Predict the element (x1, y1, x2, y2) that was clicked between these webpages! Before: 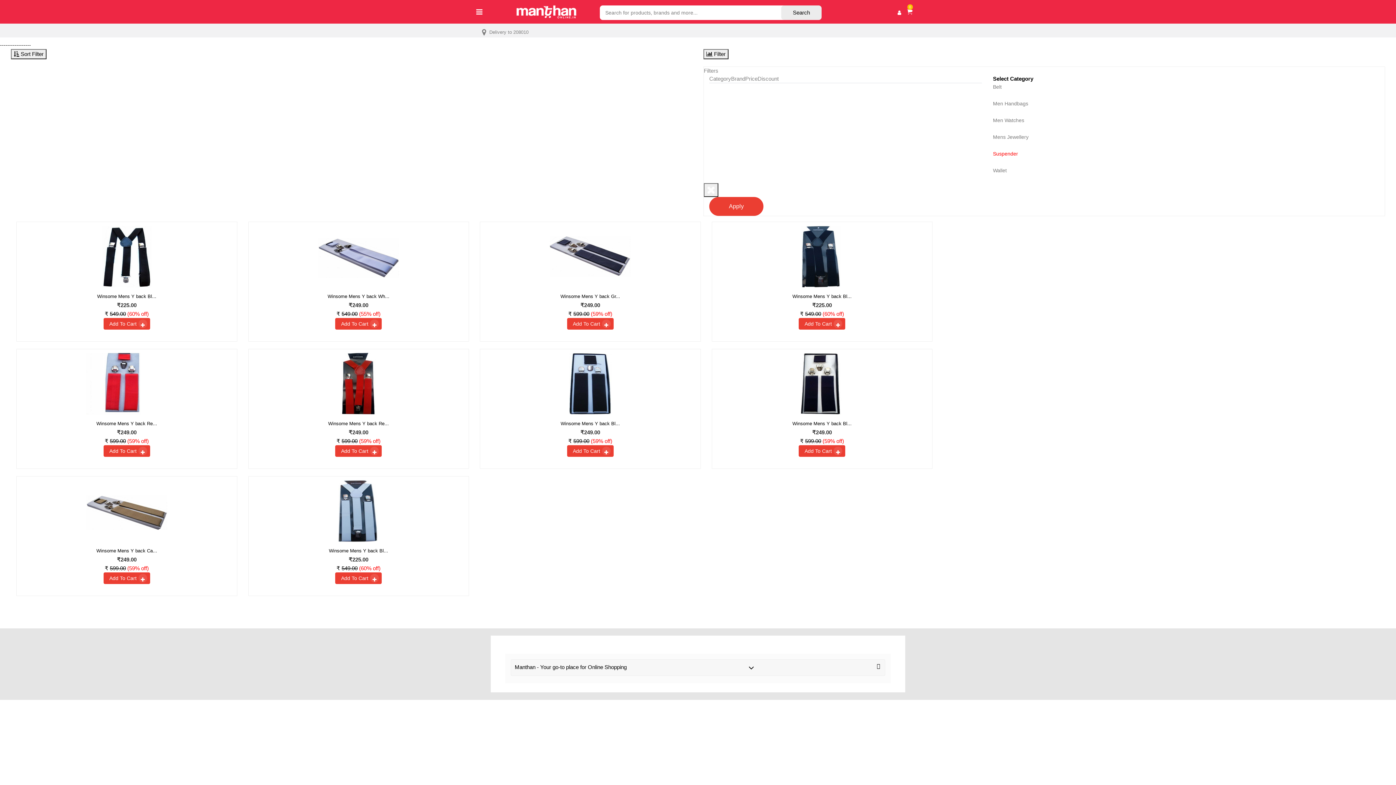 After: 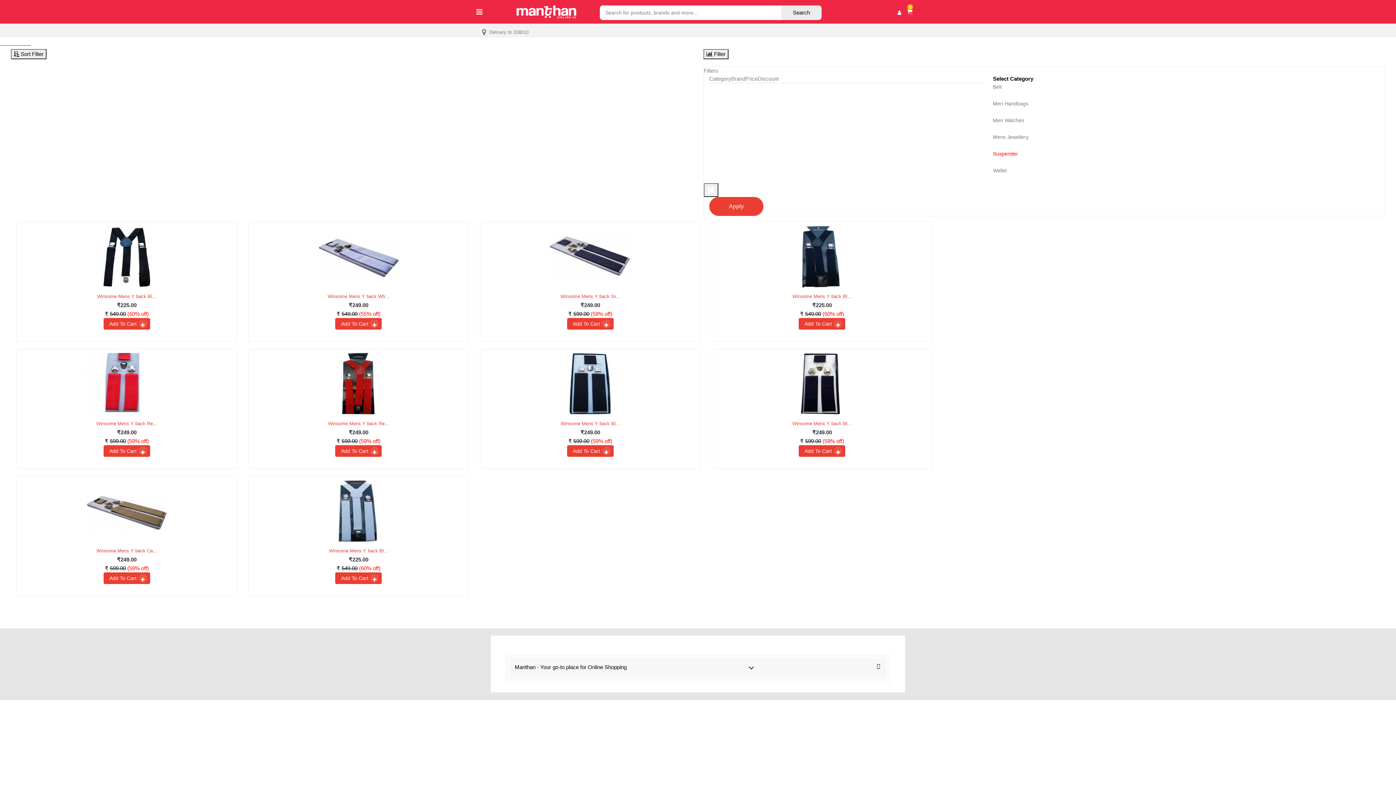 Action: bbox: (567, 445, 613, 457) label: Add To Cart